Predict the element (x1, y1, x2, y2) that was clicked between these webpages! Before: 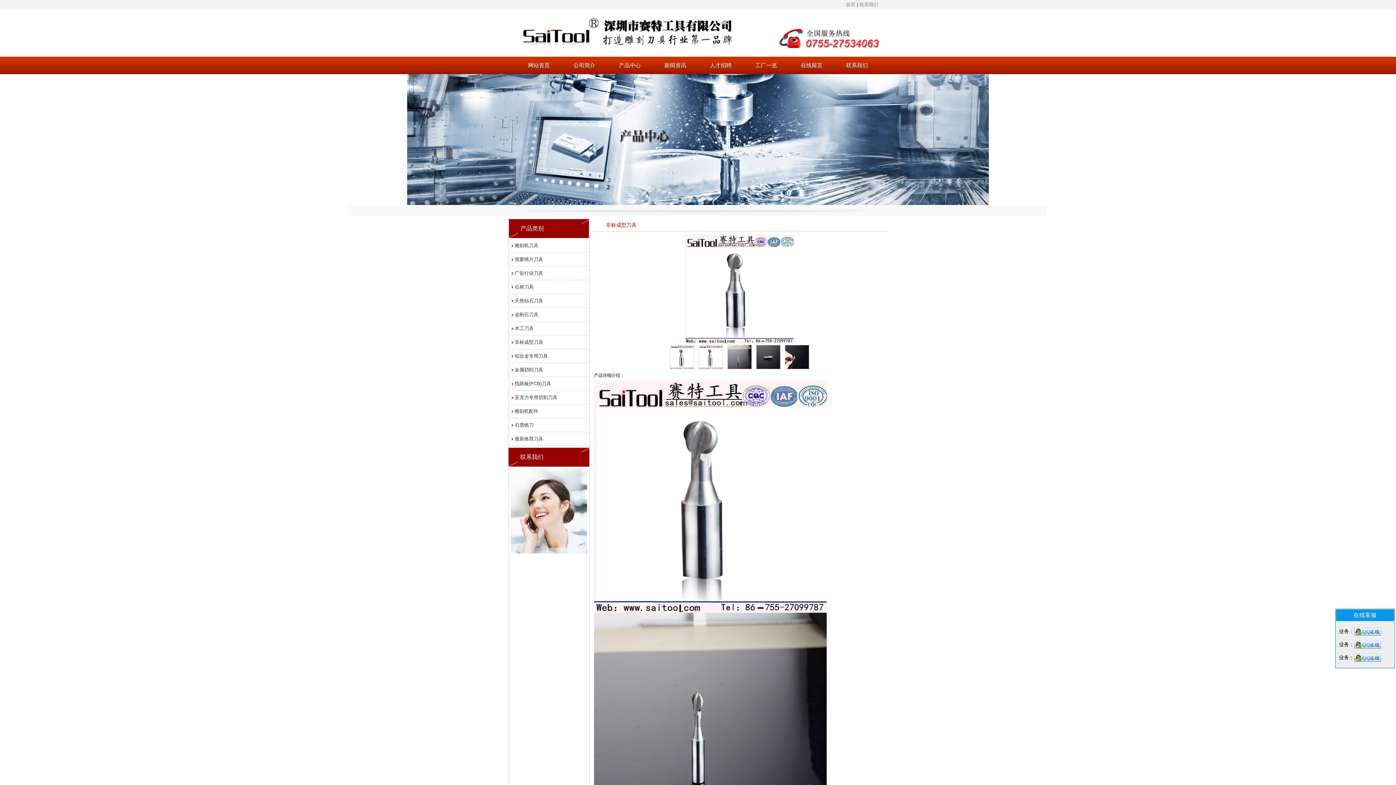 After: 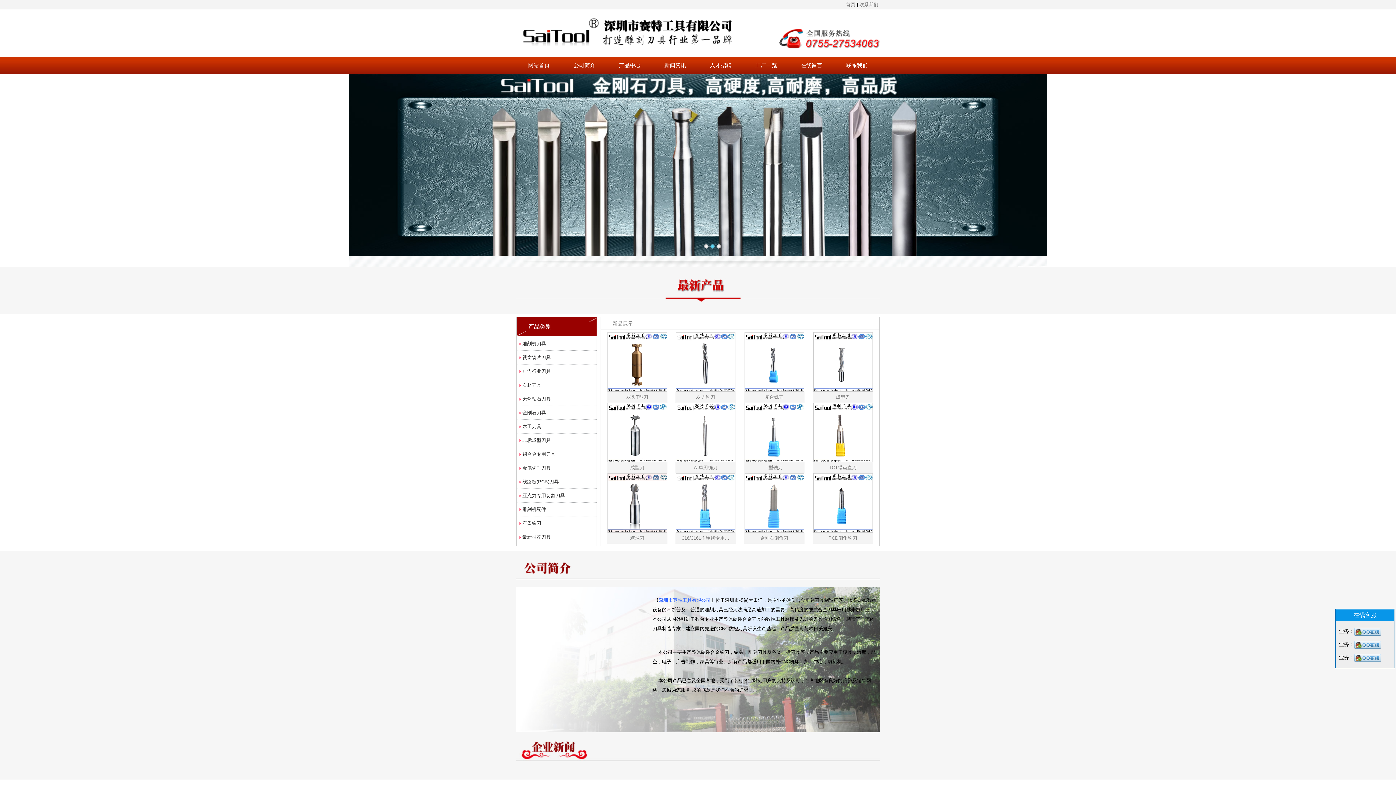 Action: bbox: (516, 56, 561, 74) label: 网站首页